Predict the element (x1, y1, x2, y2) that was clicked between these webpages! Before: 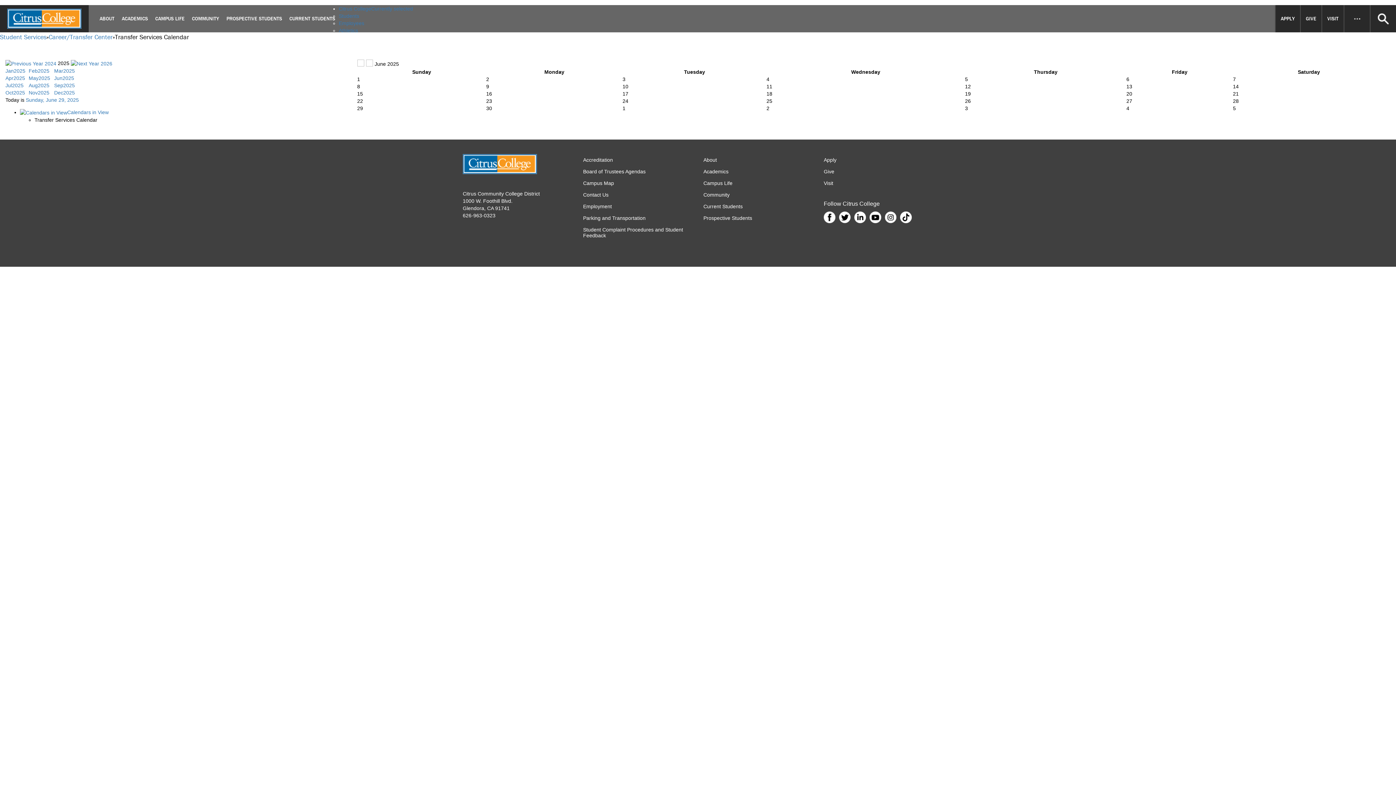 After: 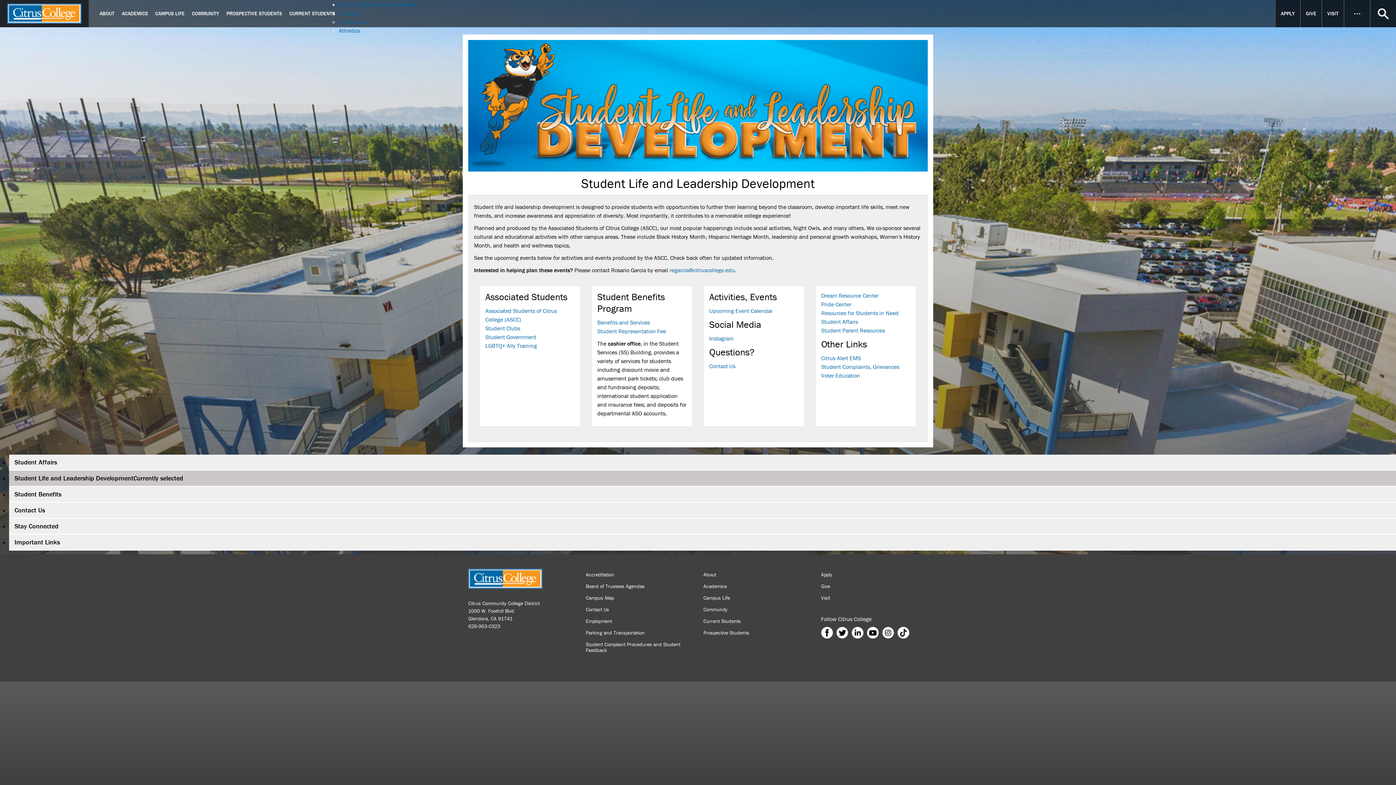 Action: label: Campus Life bbox: (703, 177, 732, 189)